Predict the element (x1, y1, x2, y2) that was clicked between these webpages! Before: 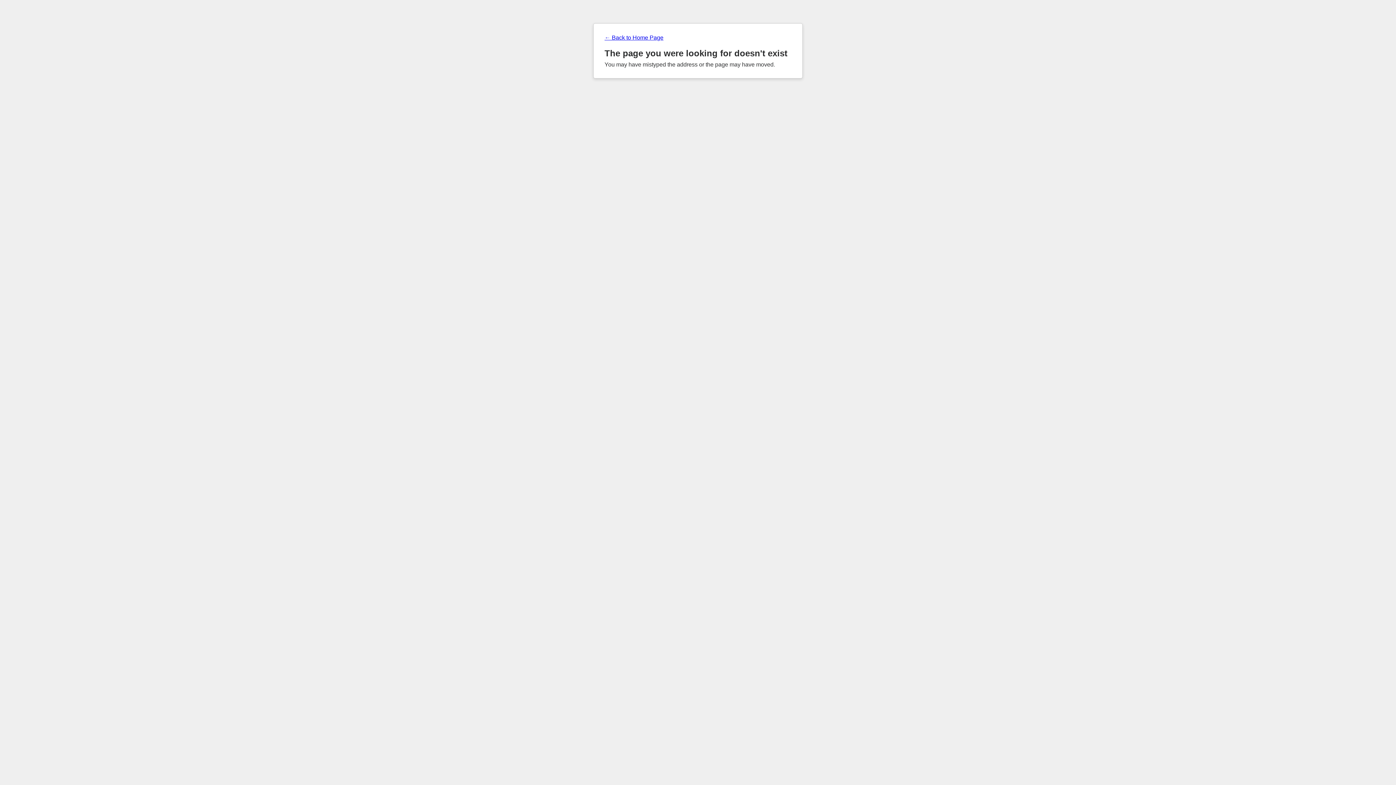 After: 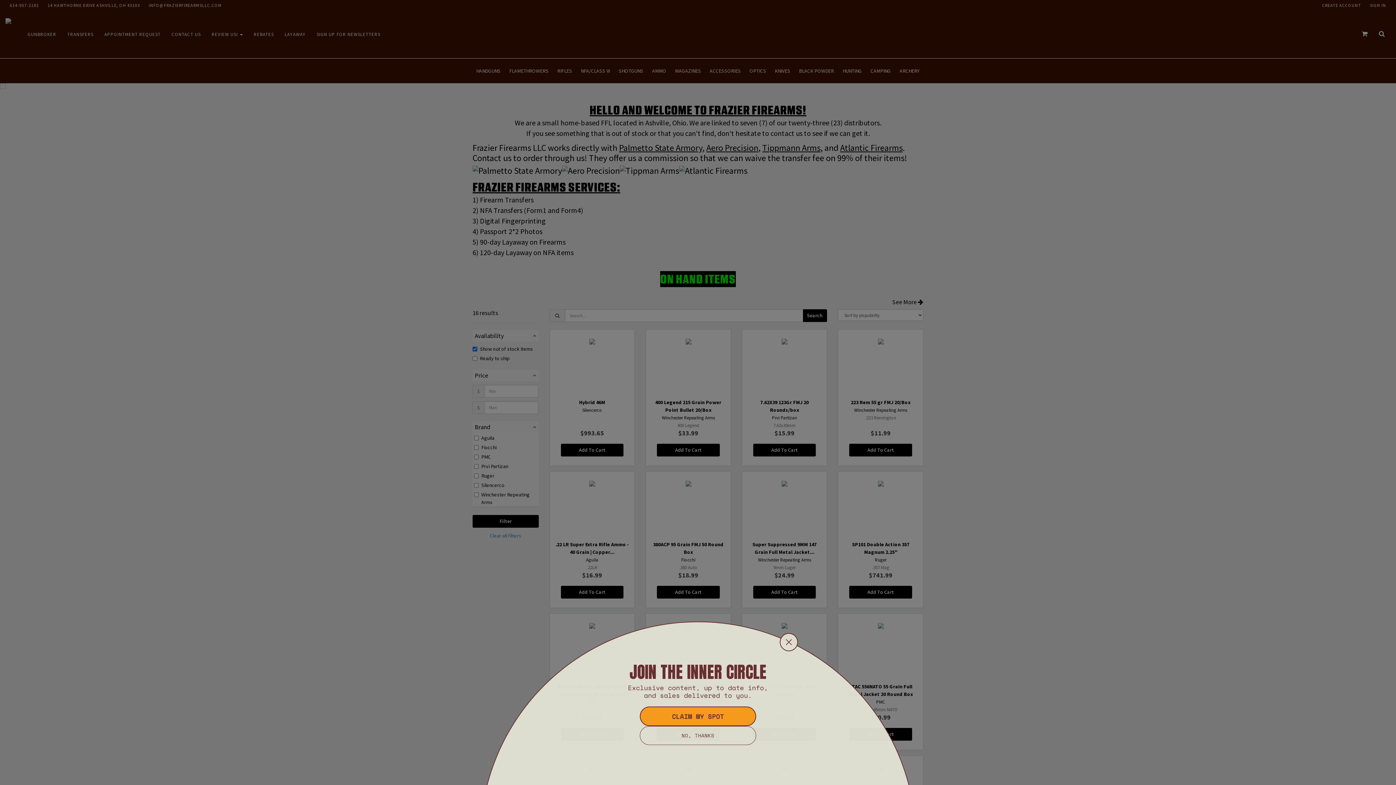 Action: bbox: (604, 34, 791, 41) label: ← Back to Home Page